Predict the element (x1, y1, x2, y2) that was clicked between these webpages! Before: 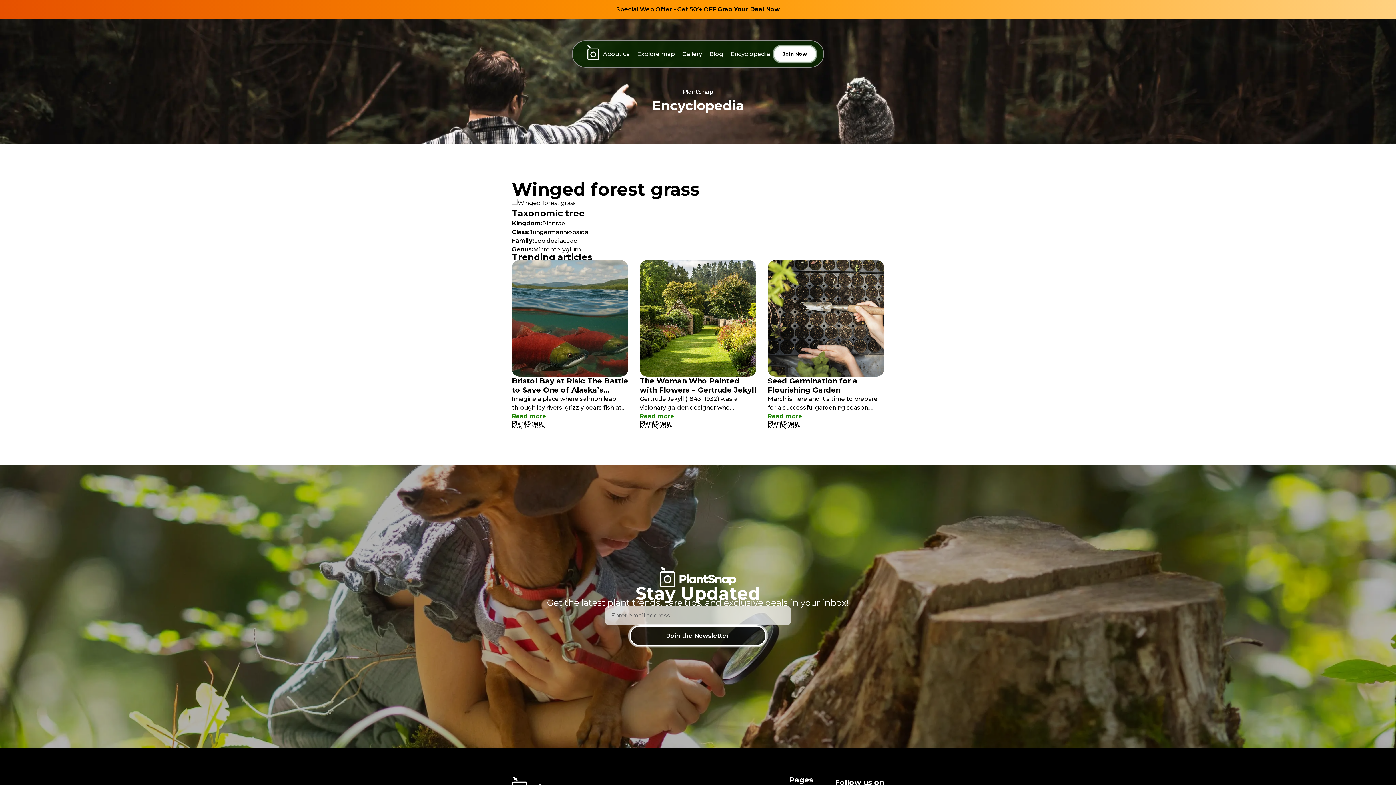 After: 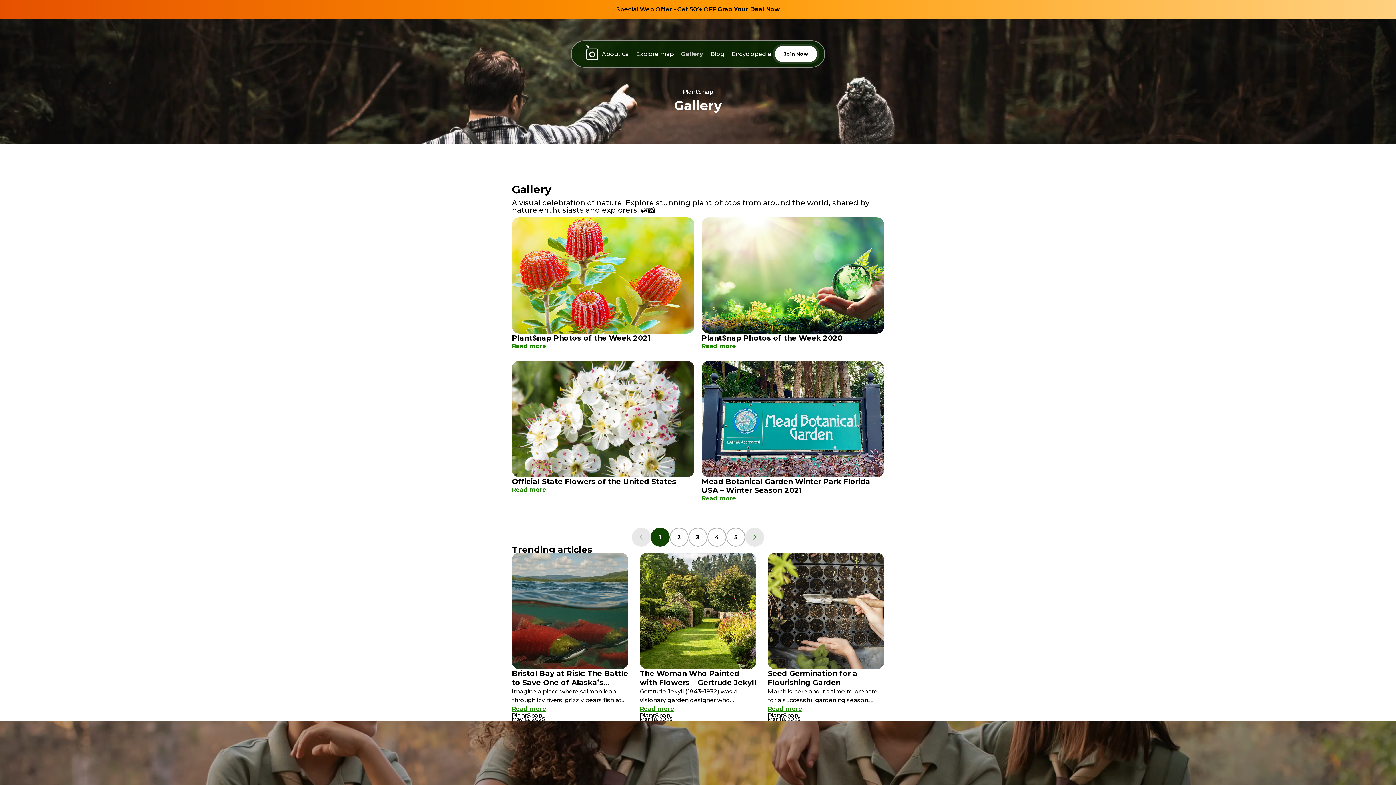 Action: label: Gallery bbox: (678, 46, 706, 62)